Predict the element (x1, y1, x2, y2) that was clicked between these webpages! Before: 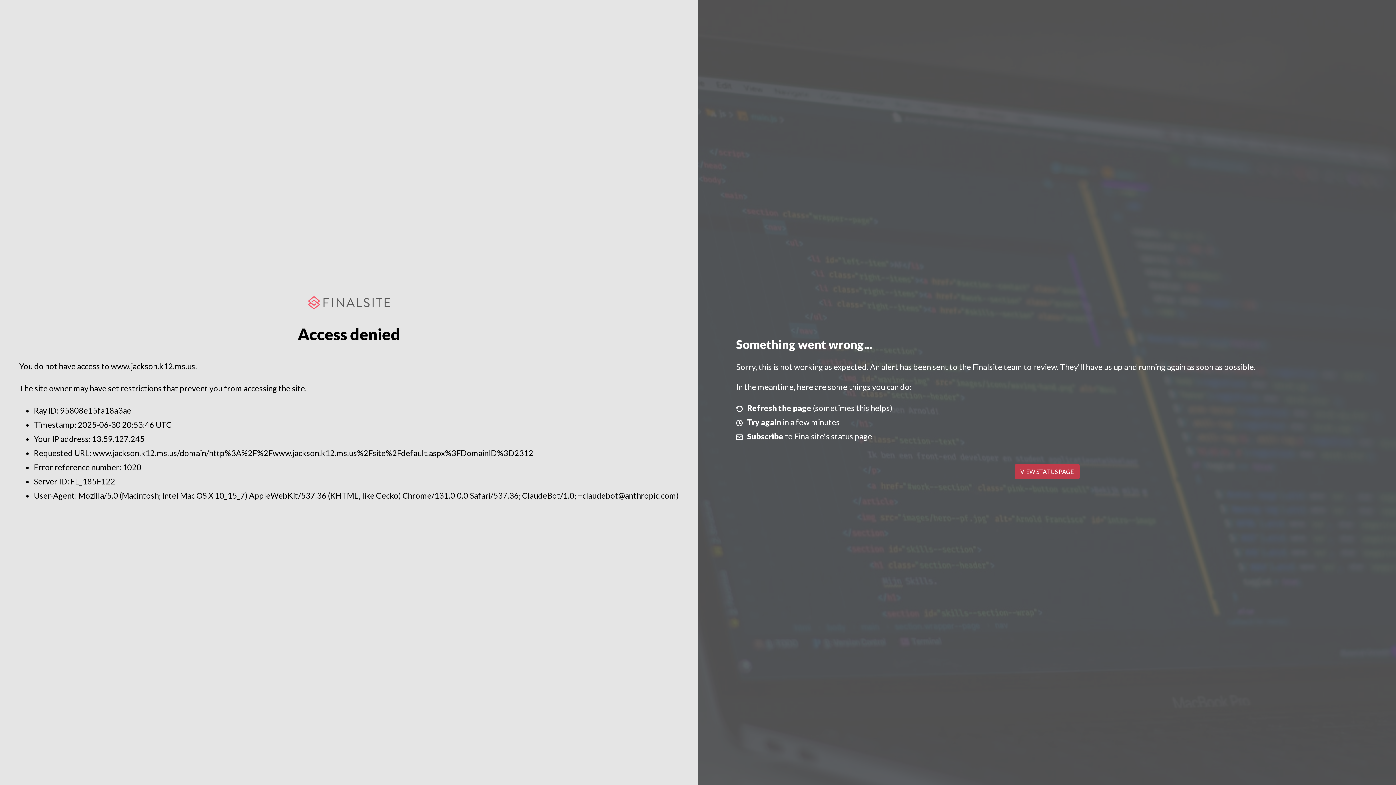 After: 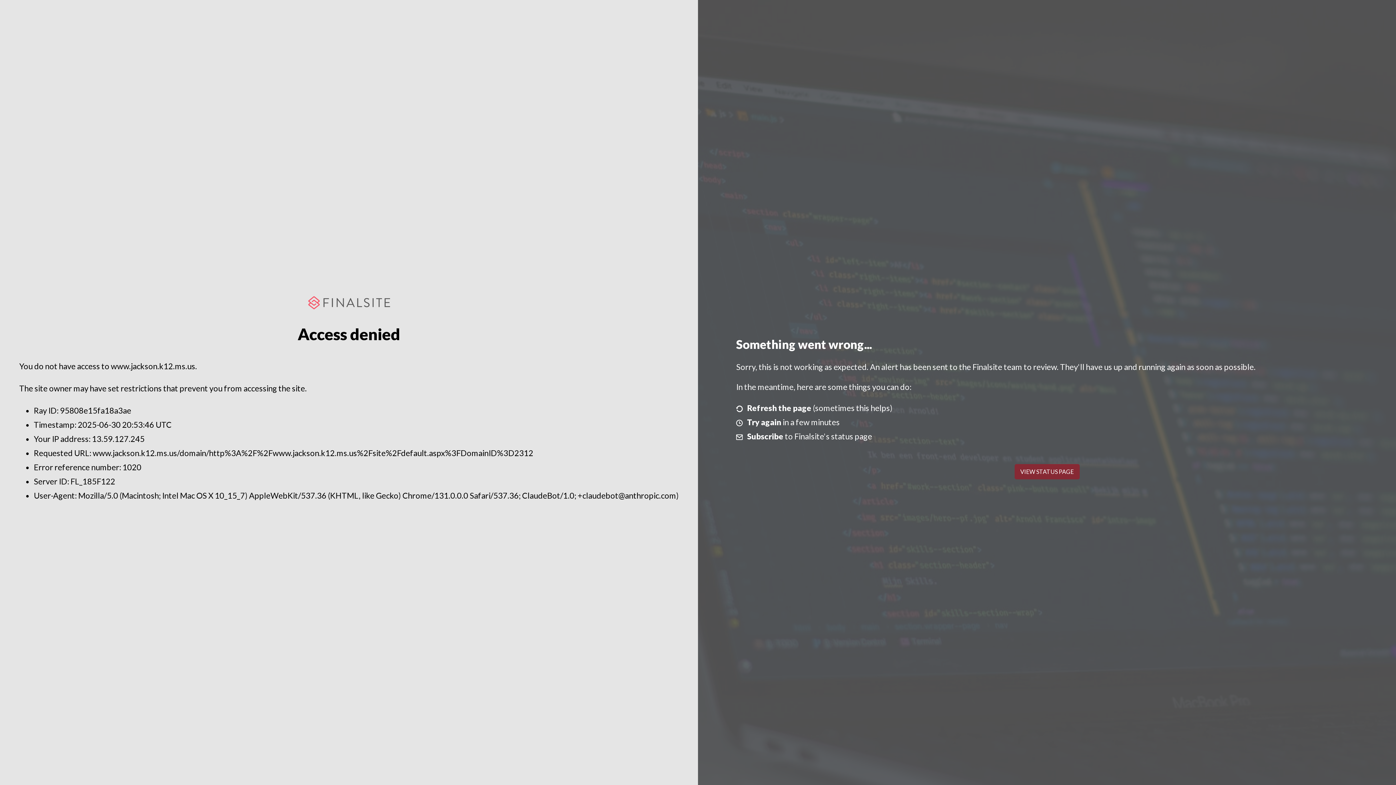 Action: bbox: (1014, 464, 1079, 479) label: VIEW STATUS PAGE